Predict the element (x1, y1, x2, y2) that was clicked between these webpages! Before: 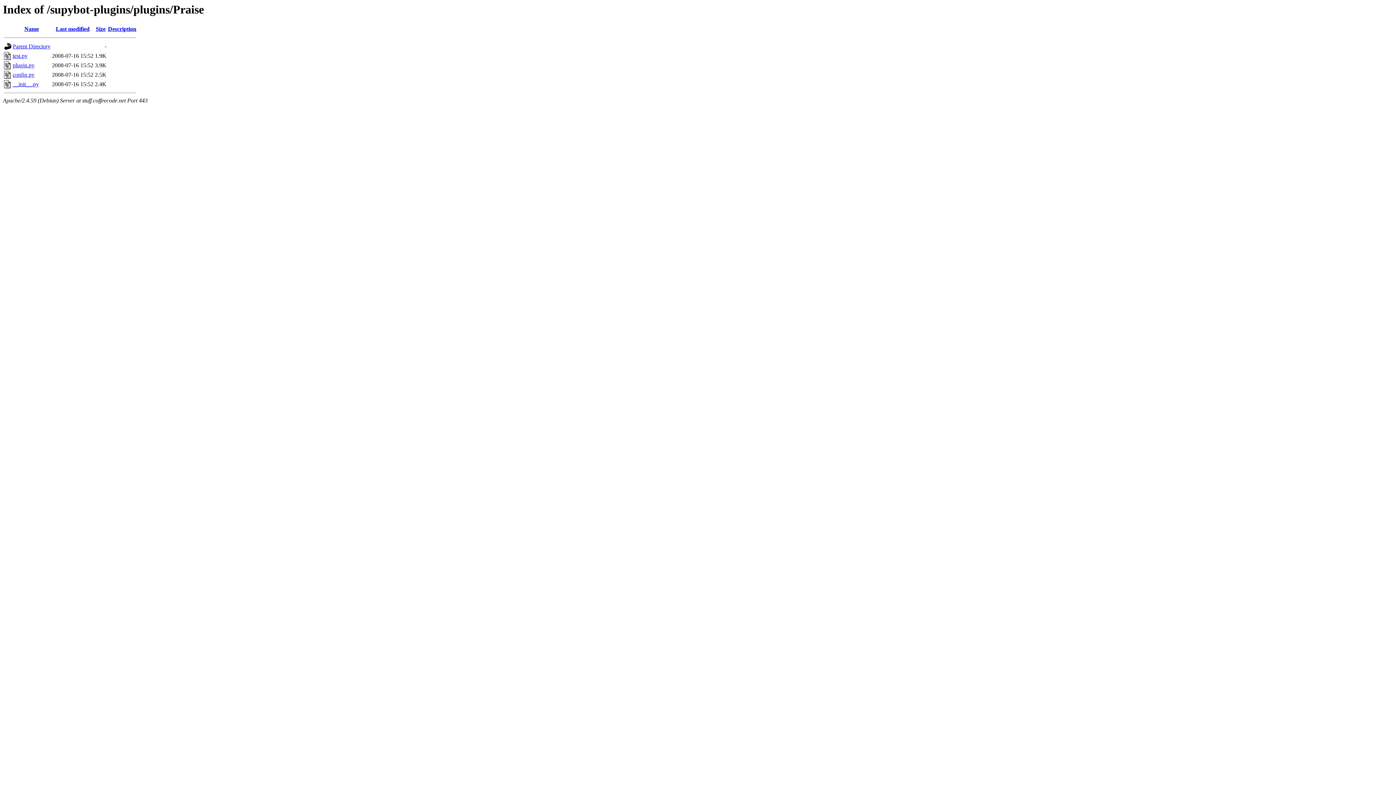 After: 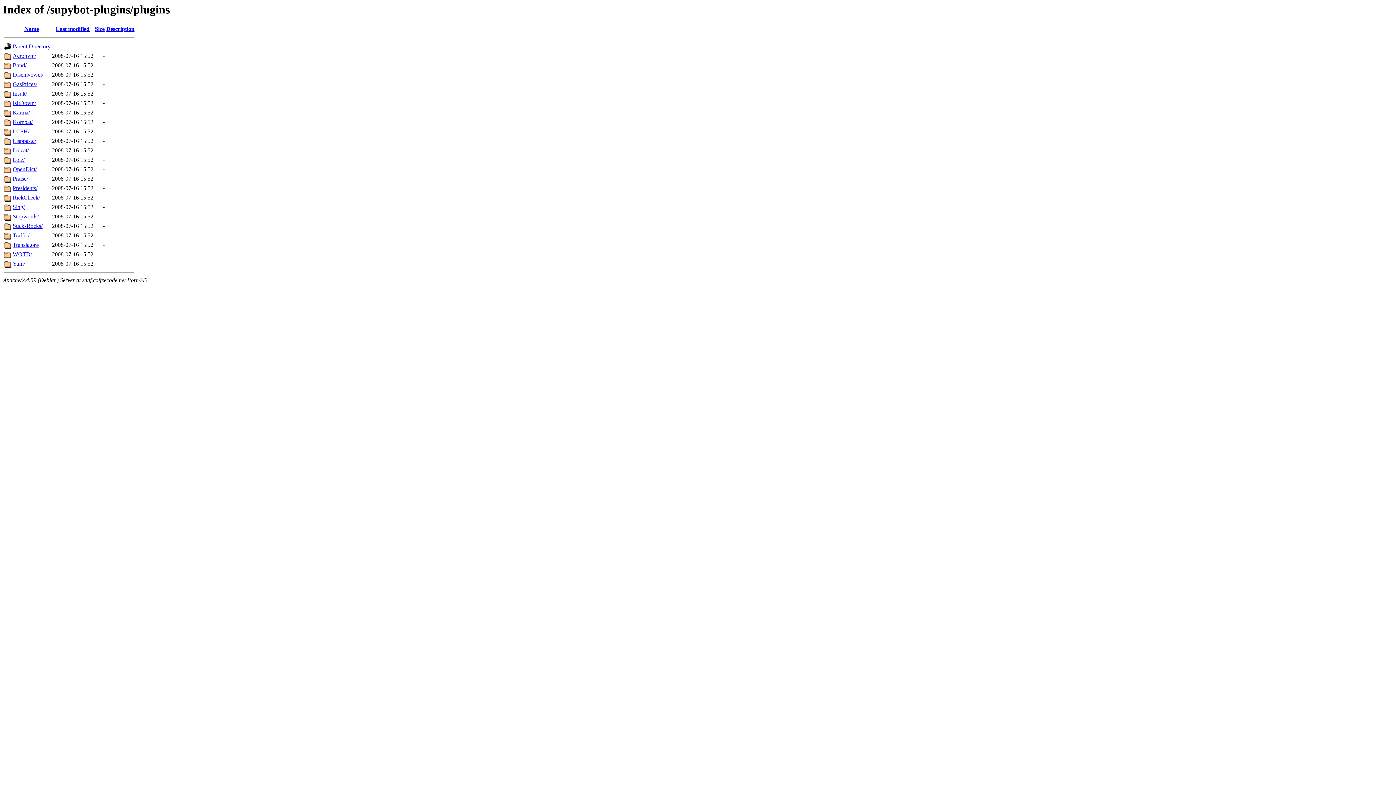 Action: label: Parent Directory bbox: (12, 43, 50, 49)